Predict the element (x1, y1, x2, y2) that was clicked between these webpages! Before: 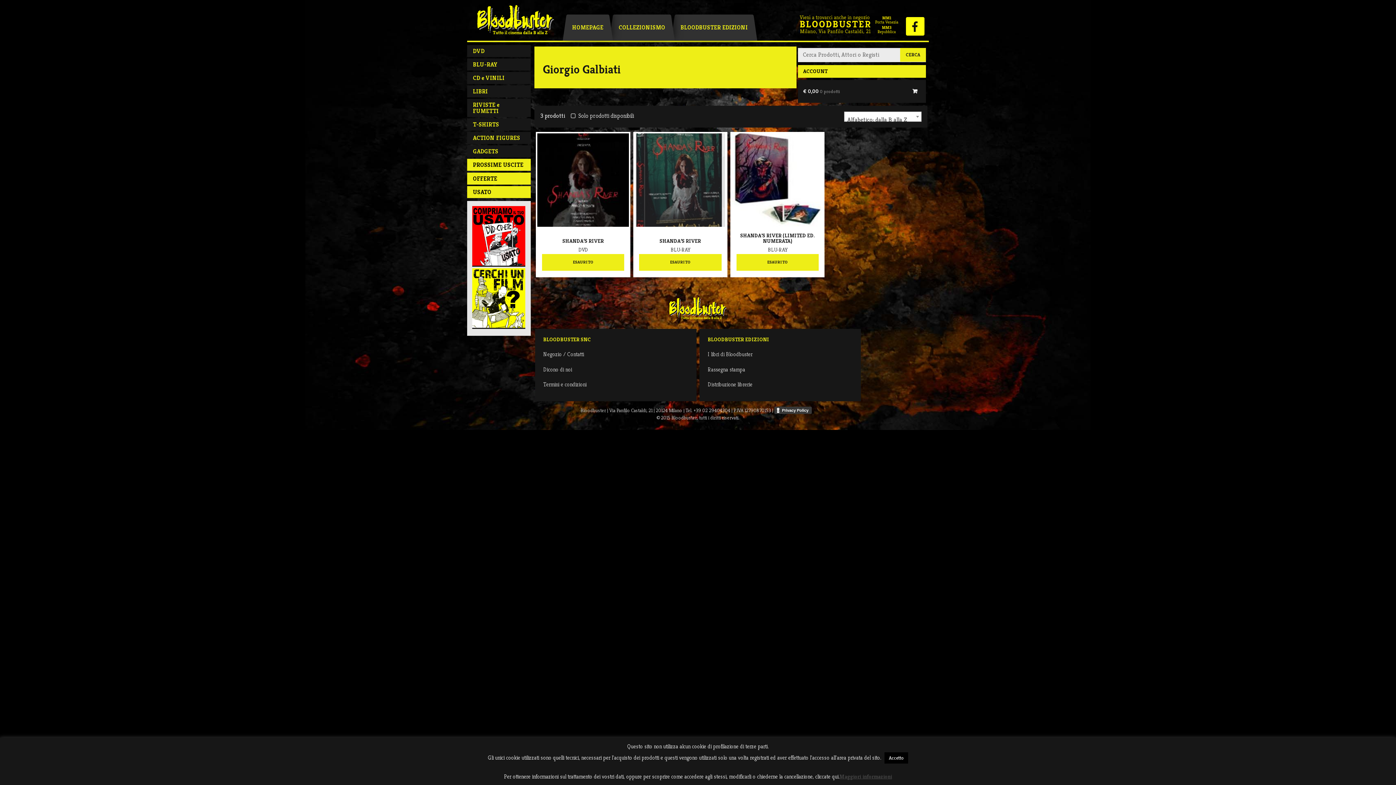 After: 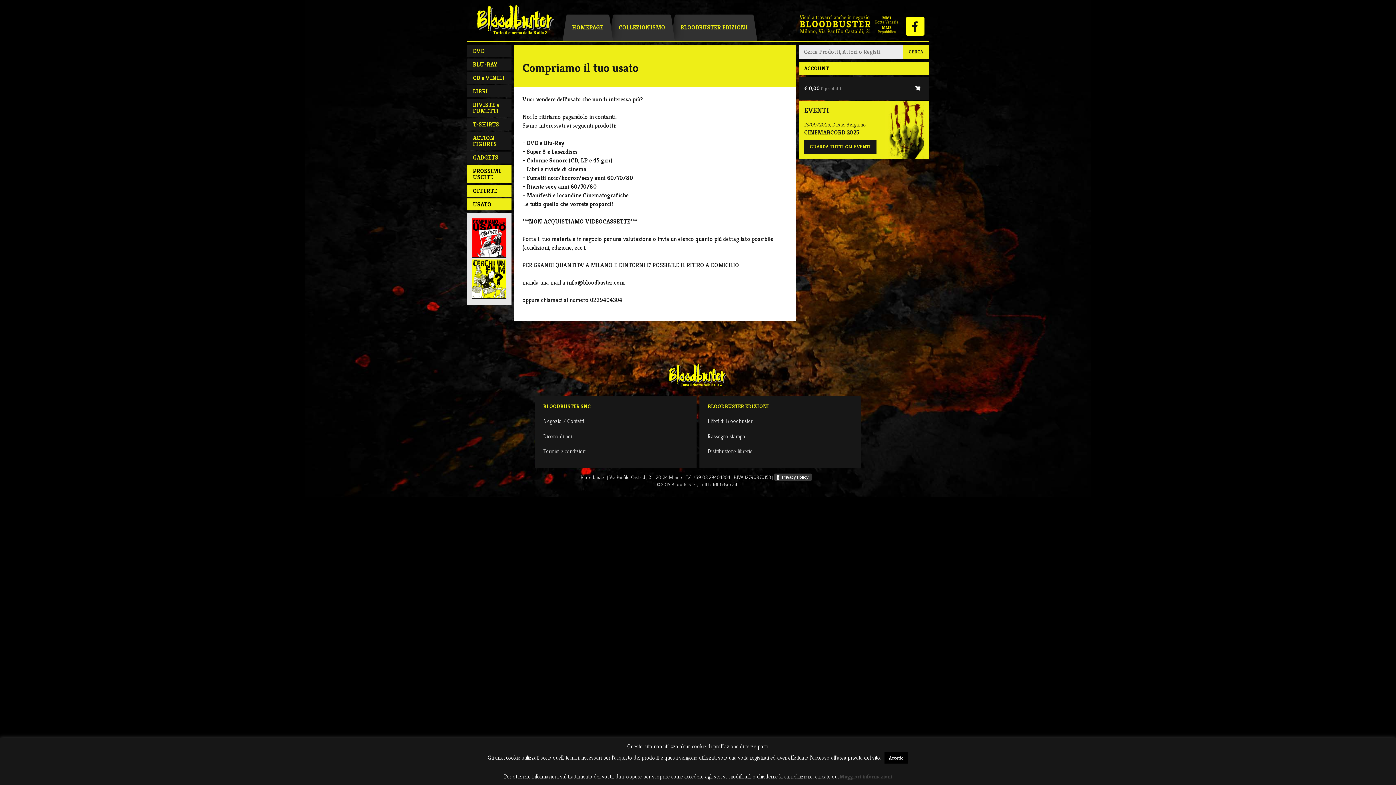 Action: bbox: (472, 206, 525, 266)